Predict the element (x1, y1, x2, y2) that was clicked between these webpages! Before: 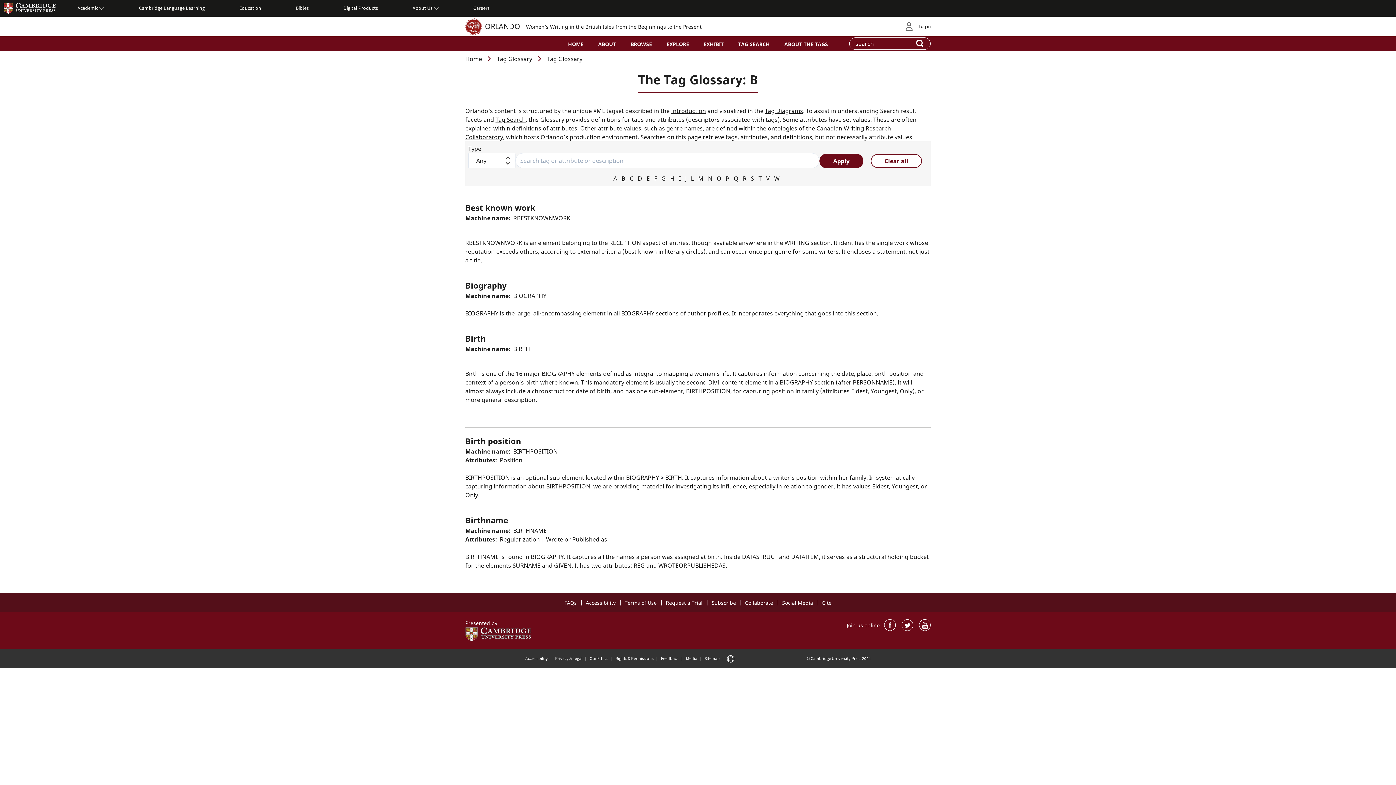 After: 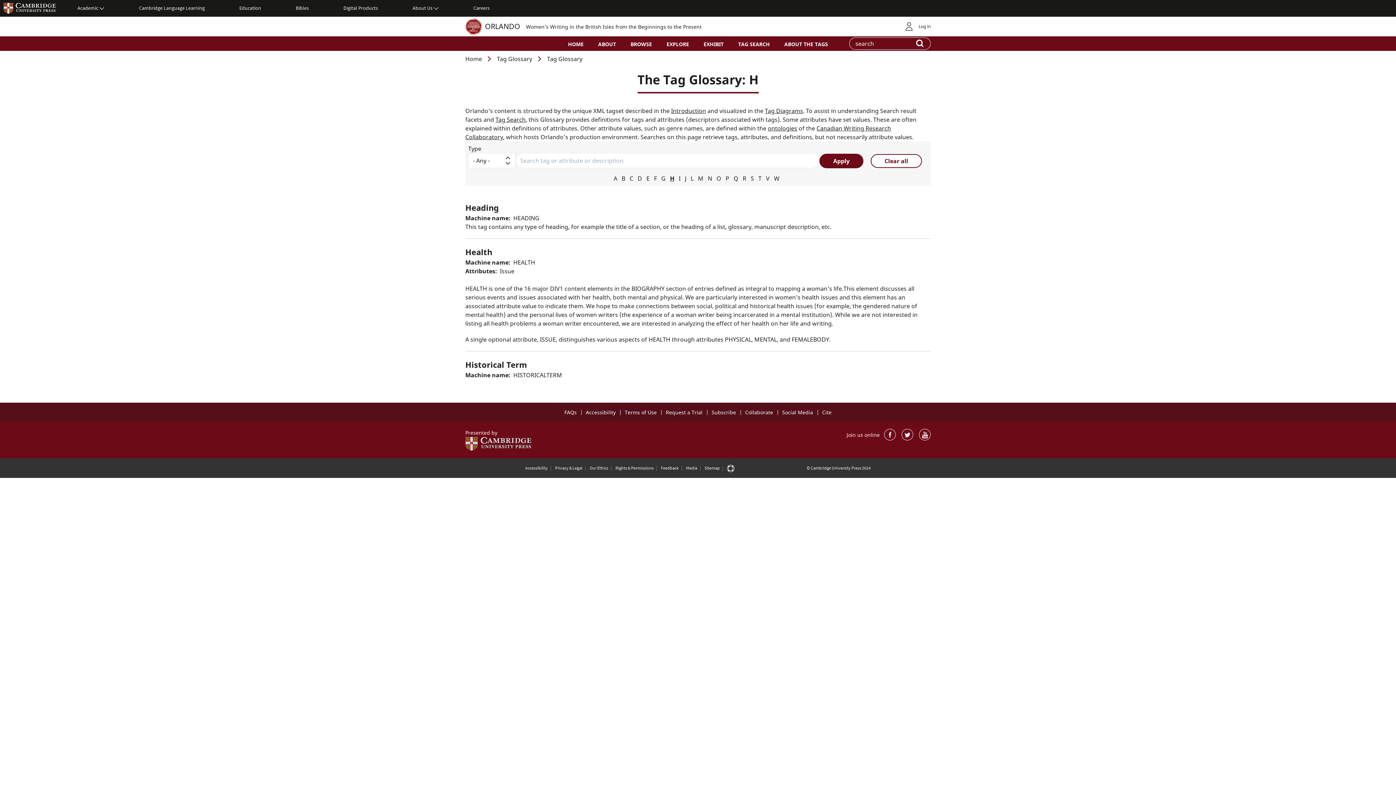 Action: label: H bbox: (670, 174, 674, 182)